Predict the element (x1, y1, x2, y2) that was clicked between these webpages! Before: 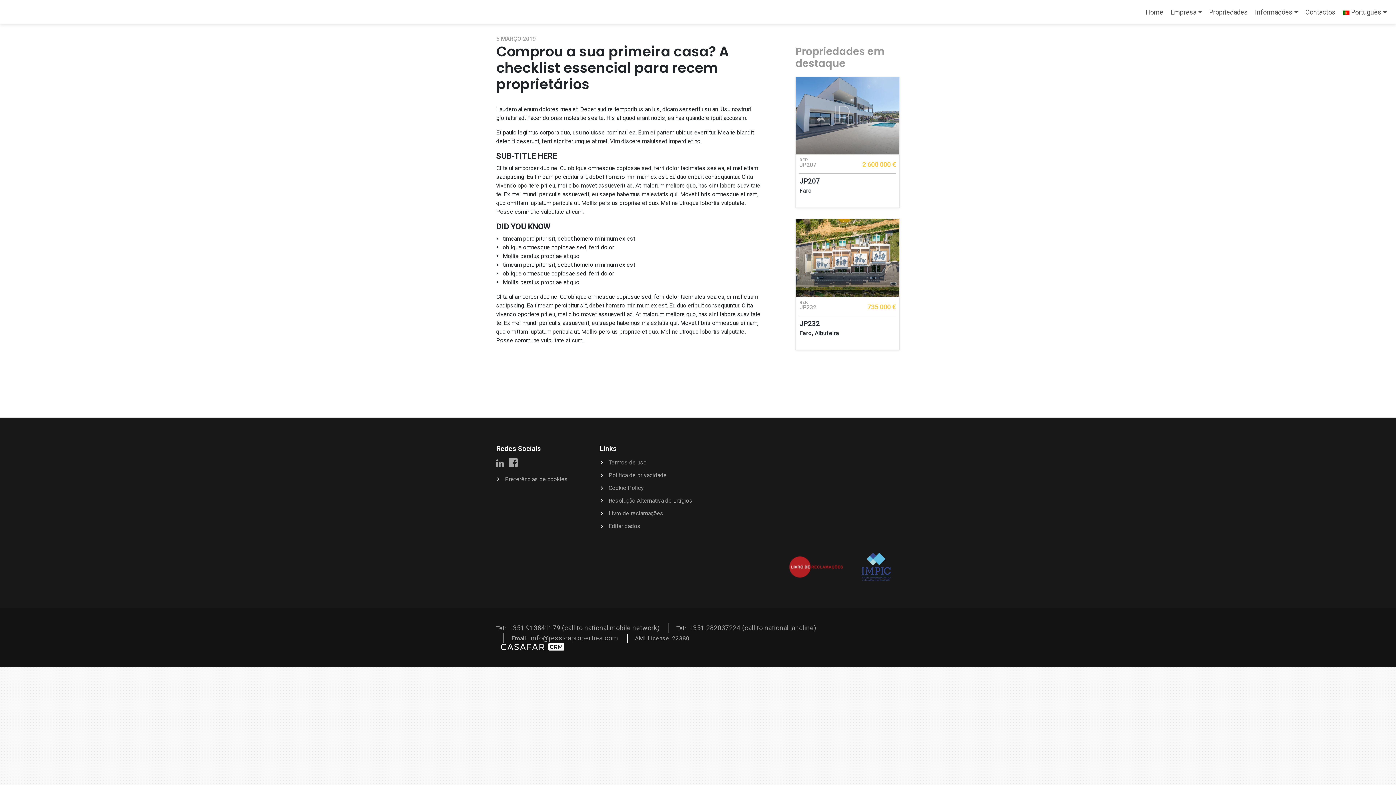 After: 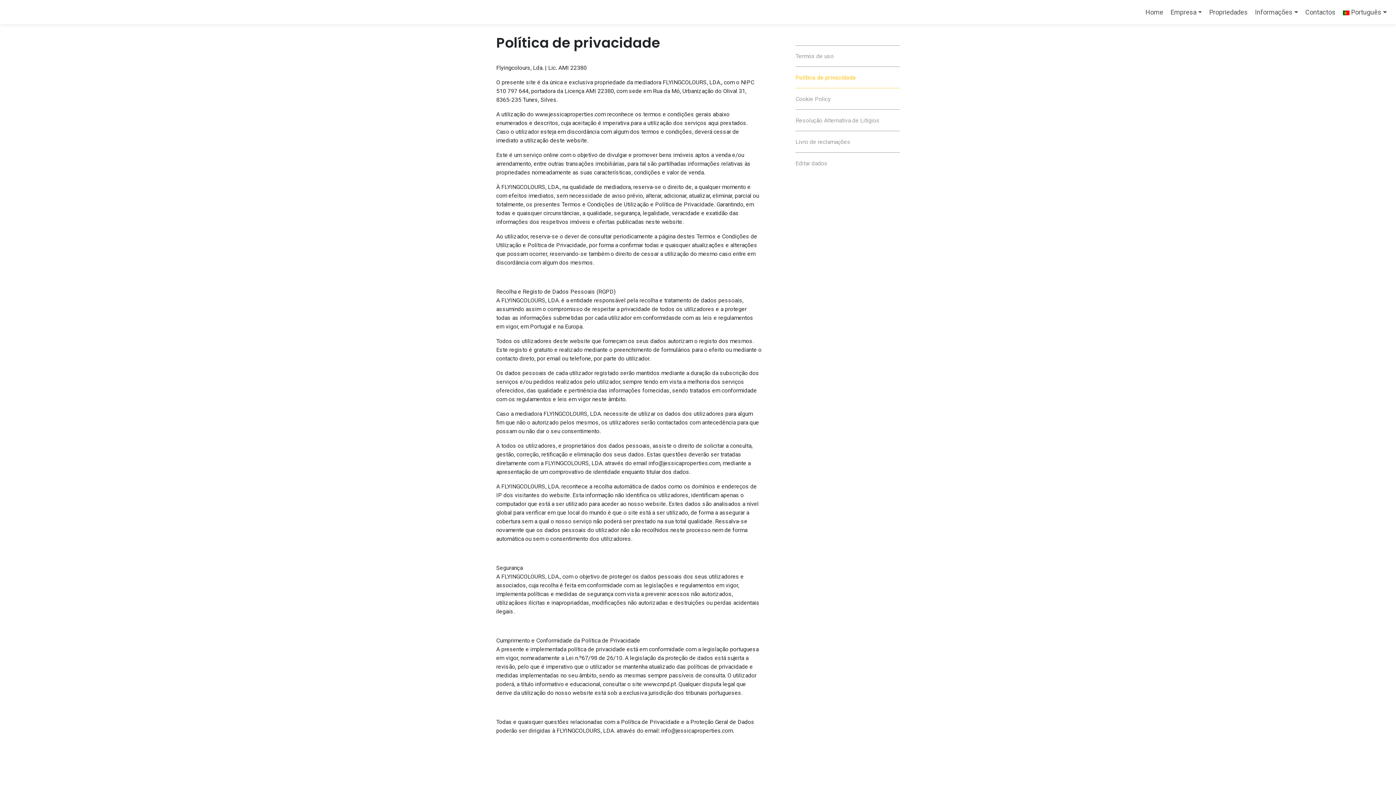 Action: bbox: (608, 471, 666, 480) label: Política de privacidade